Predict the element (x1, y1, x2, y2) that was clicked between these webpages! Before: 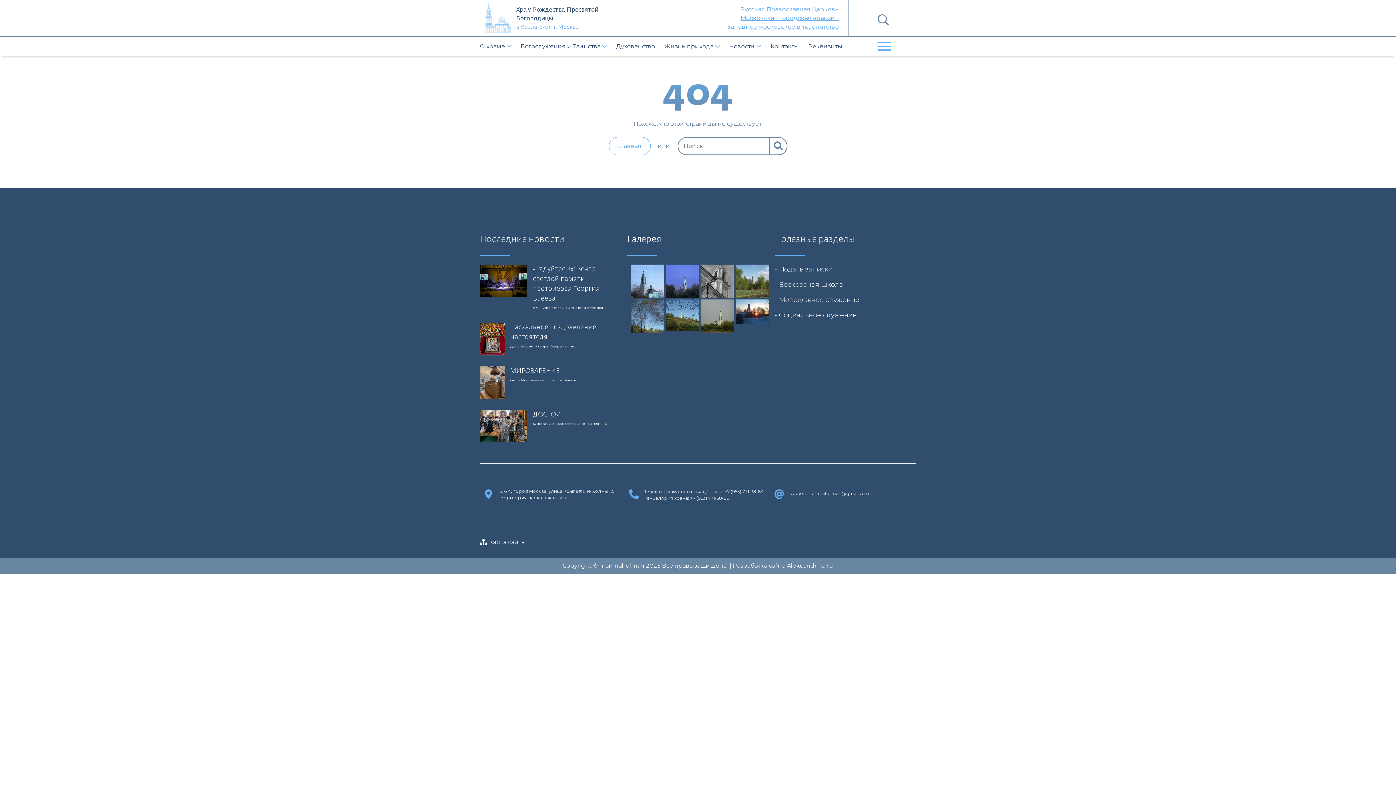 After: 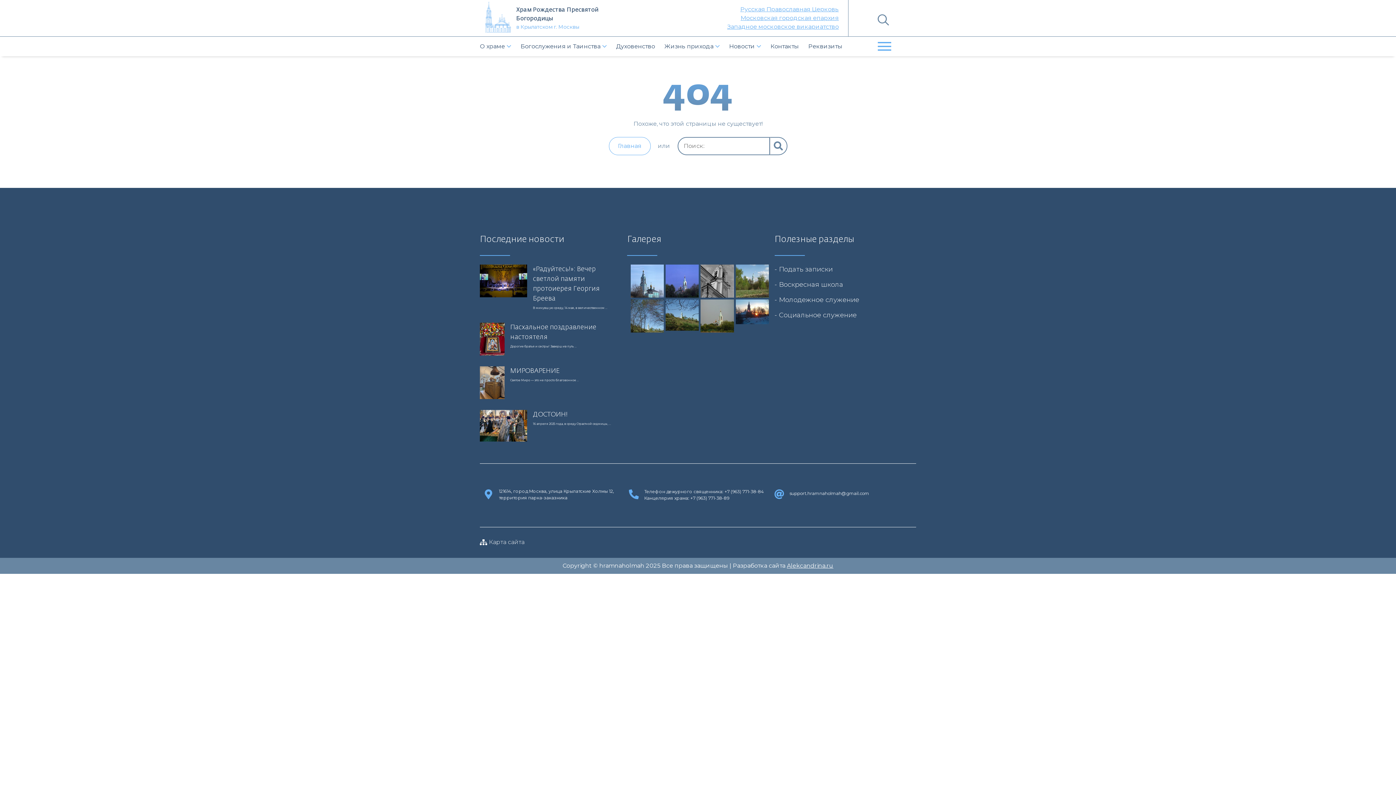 Action: label: Подать записки bbox: (774, 265, 832, 273)